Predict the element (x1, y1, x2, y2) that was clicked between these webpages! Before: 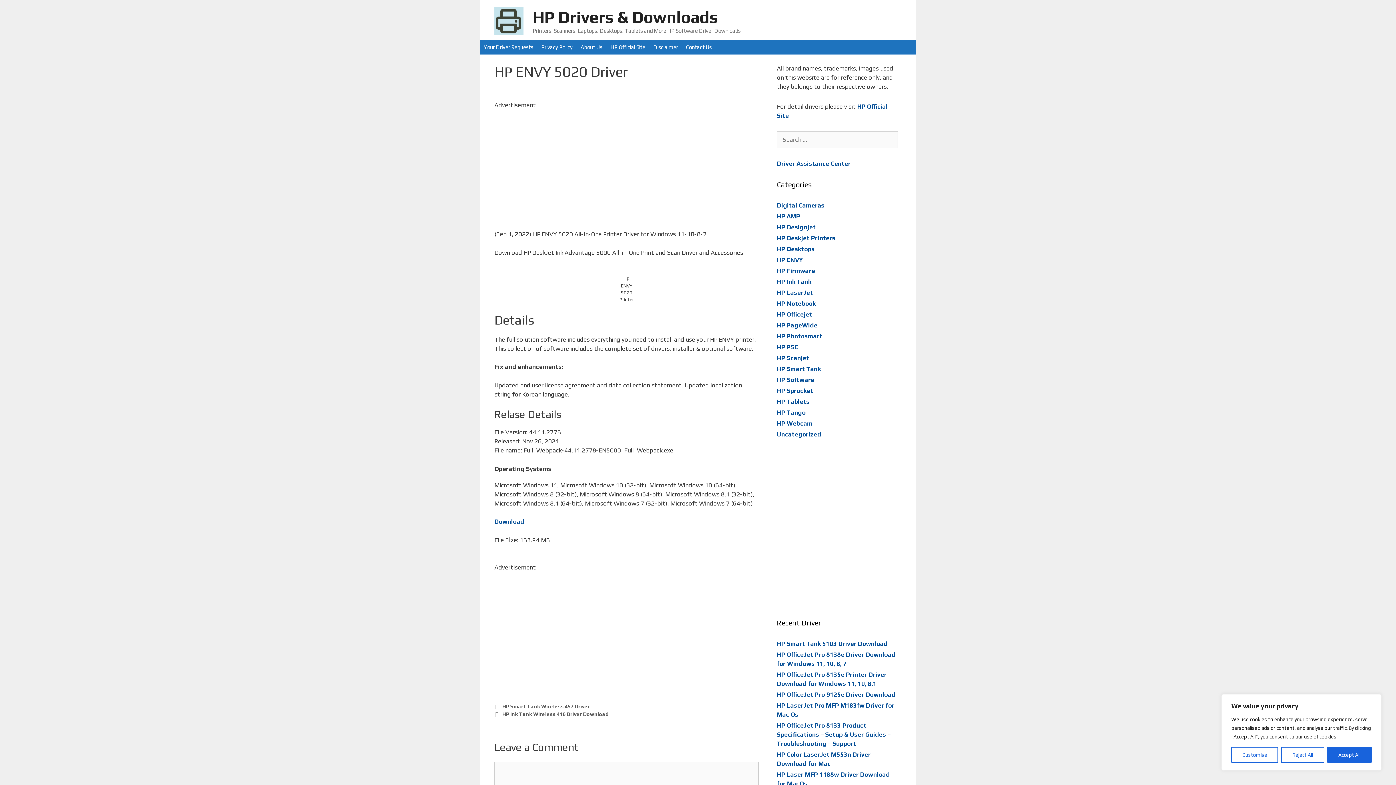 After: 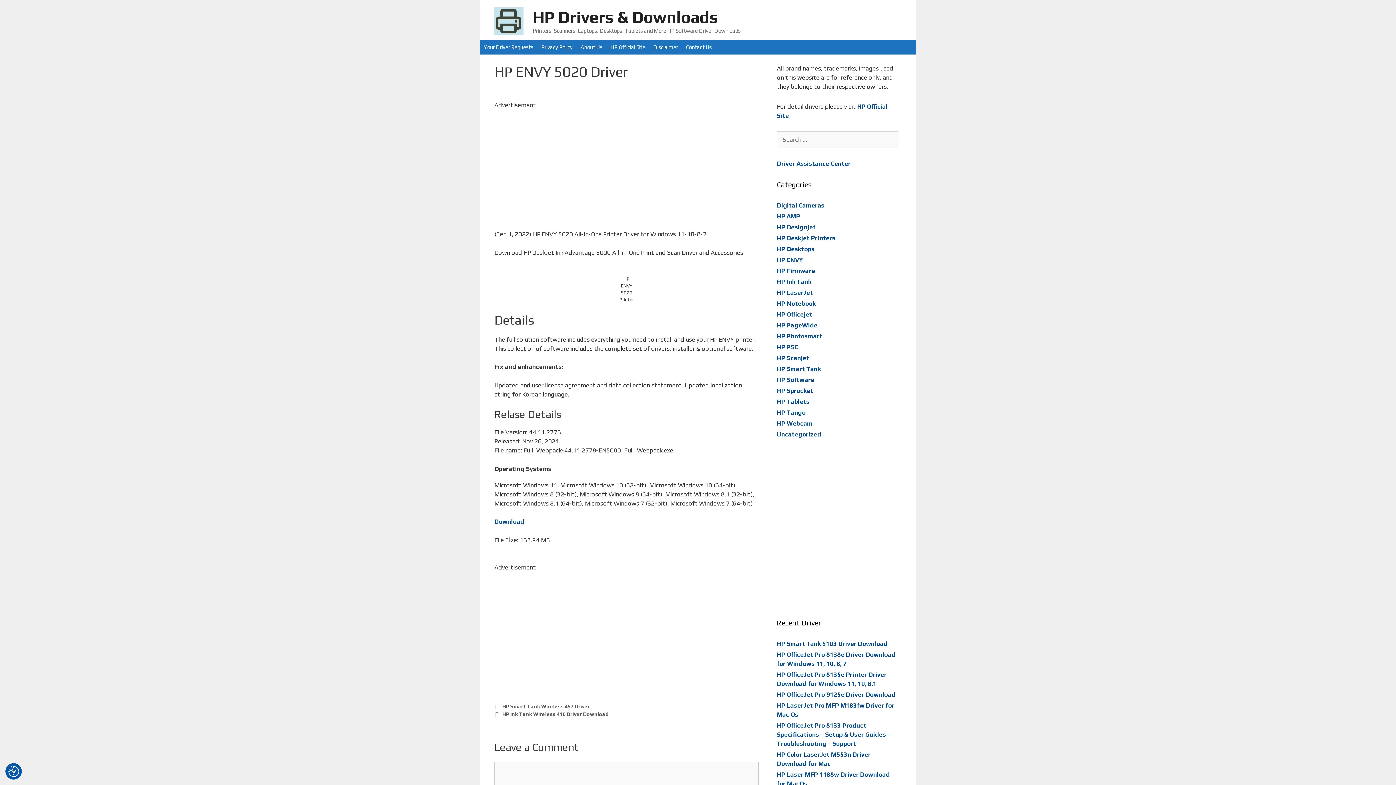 Action: label: Accept All bbox: (1327, 747, 1371, 763)